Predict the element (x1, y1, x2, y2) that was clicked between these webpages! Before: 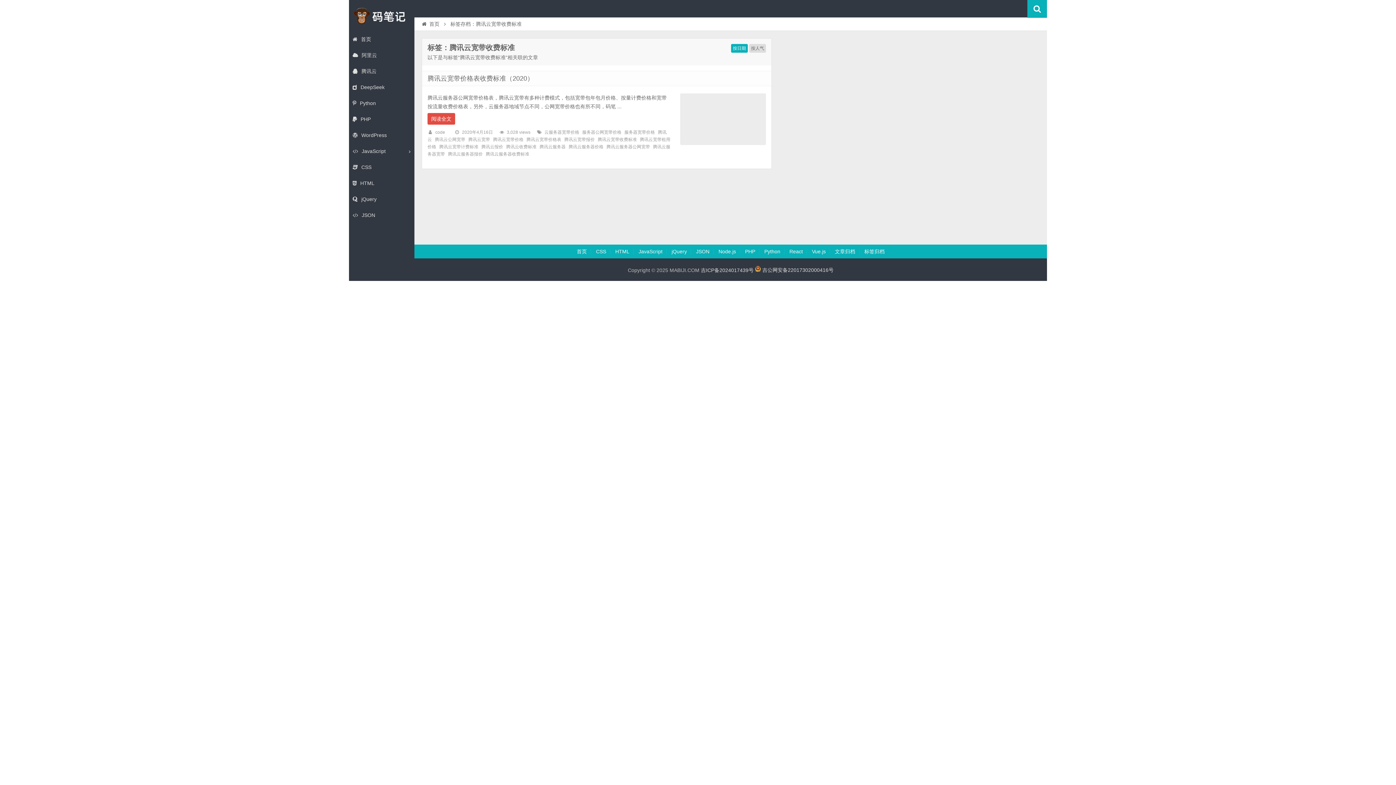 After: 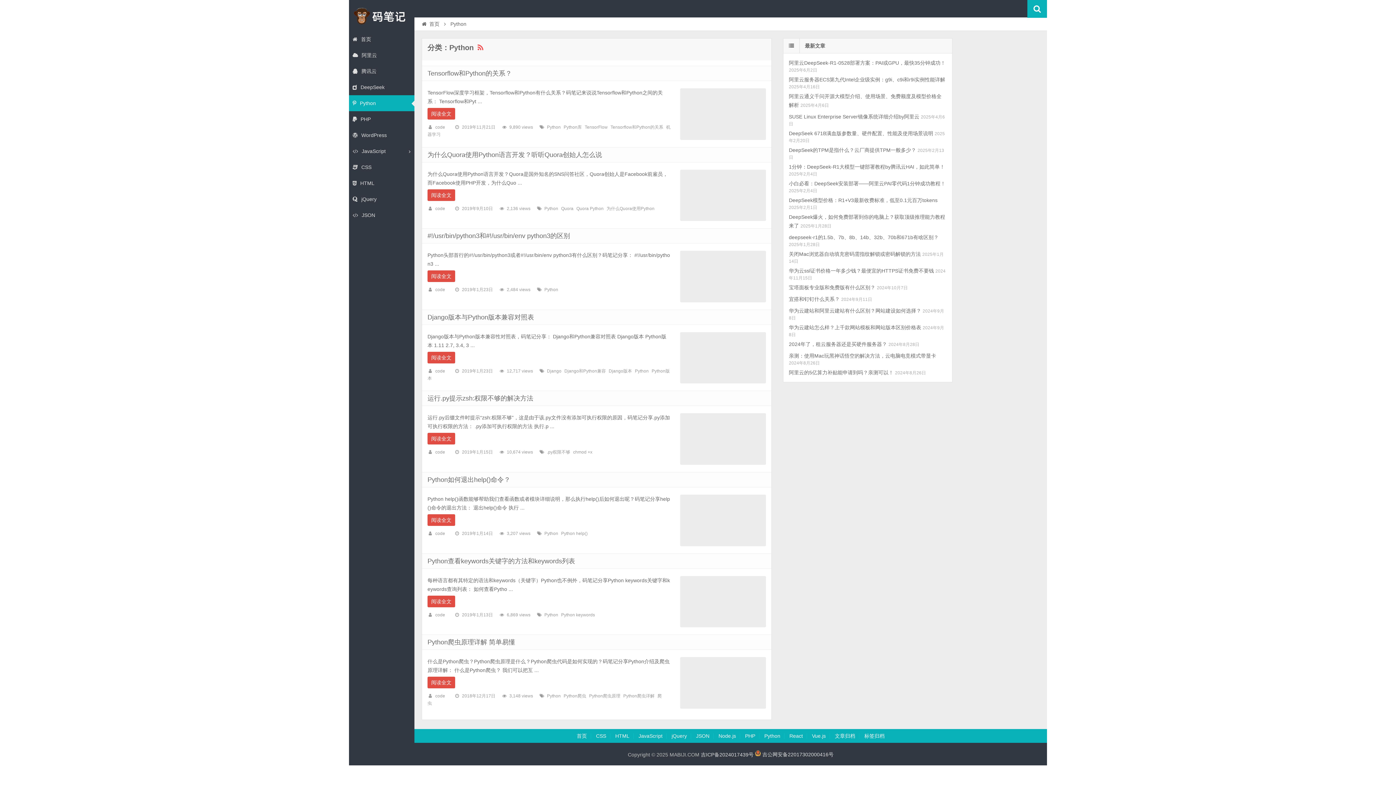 Action: bbox: (349, 95, 414, 111) label: Python